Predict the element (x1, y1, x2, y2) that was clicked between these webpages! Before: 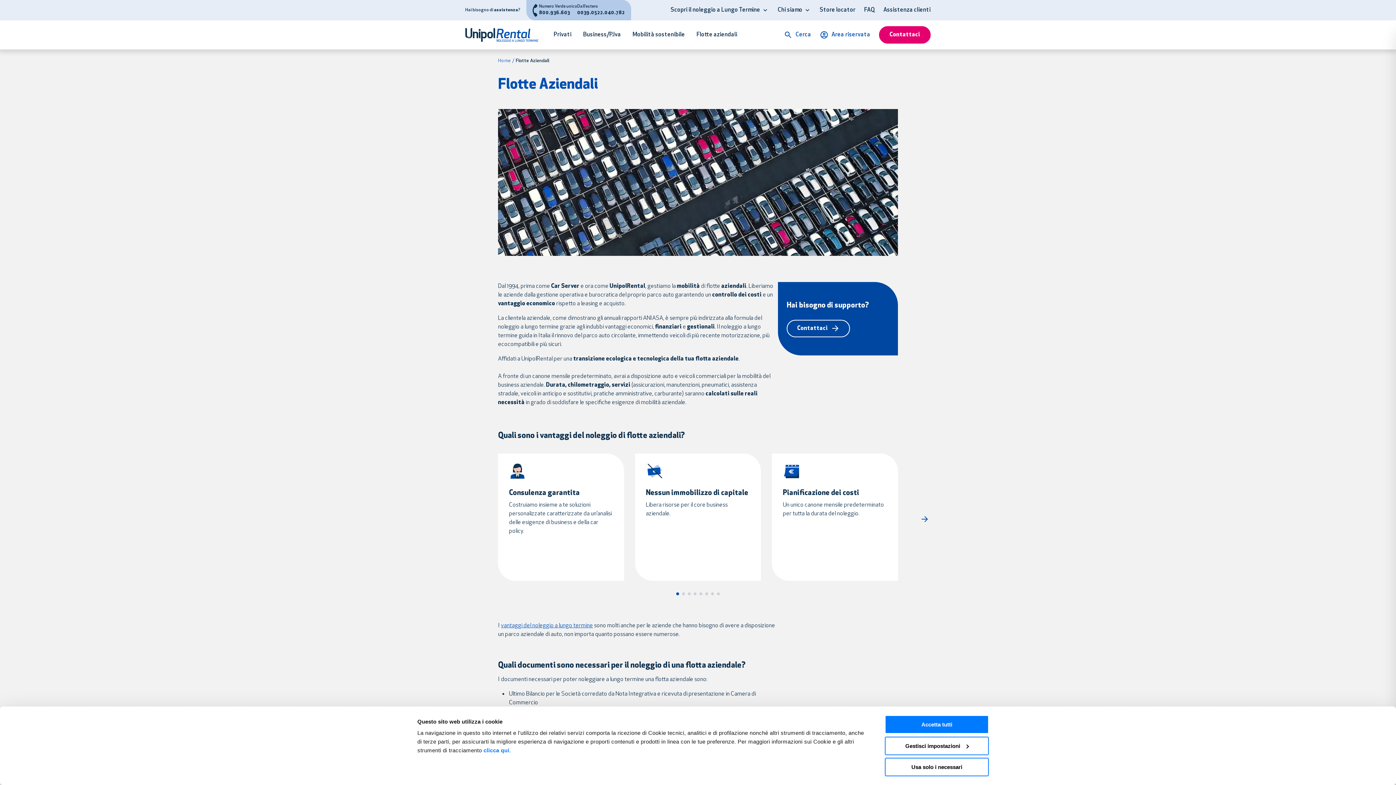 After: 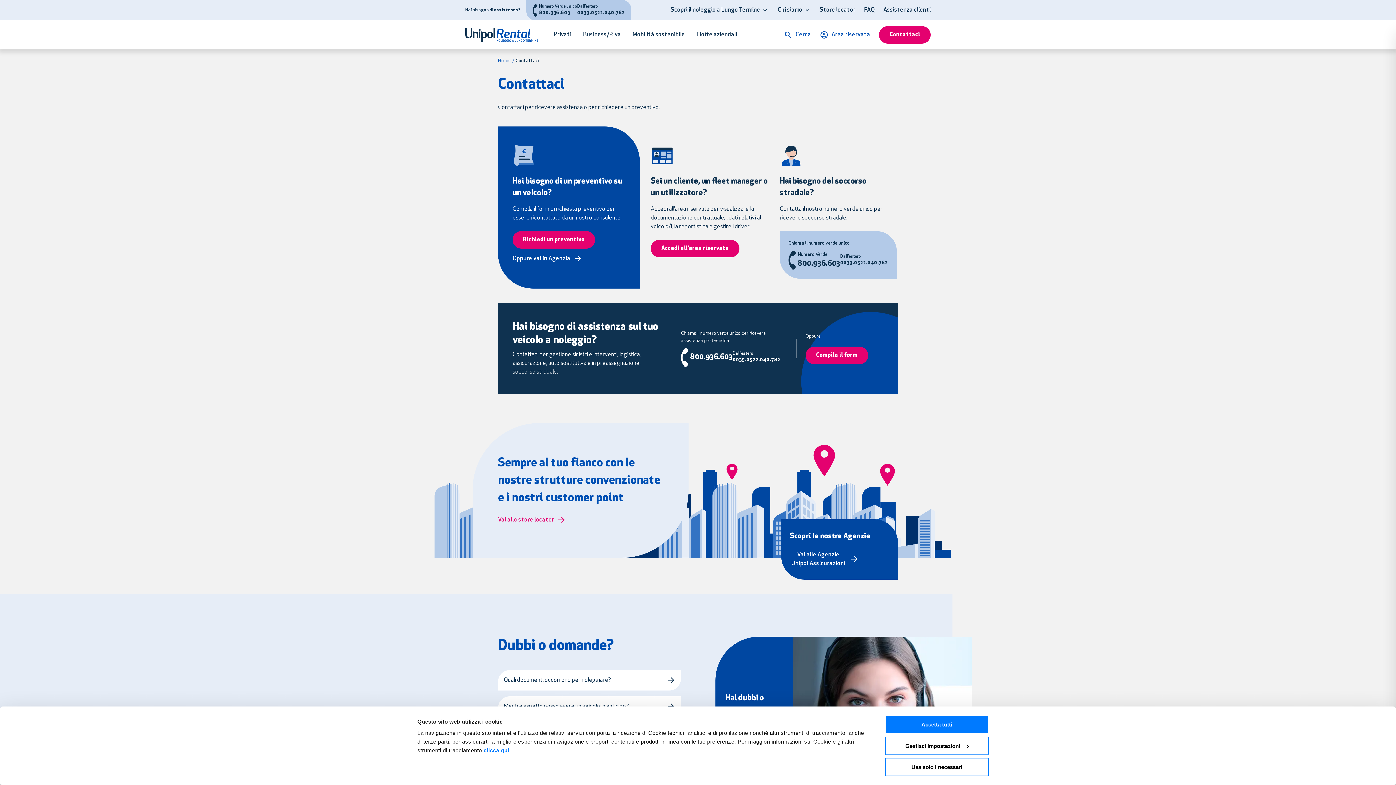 Action: label: Contattaci bbox: (786, 319, 850, 337)